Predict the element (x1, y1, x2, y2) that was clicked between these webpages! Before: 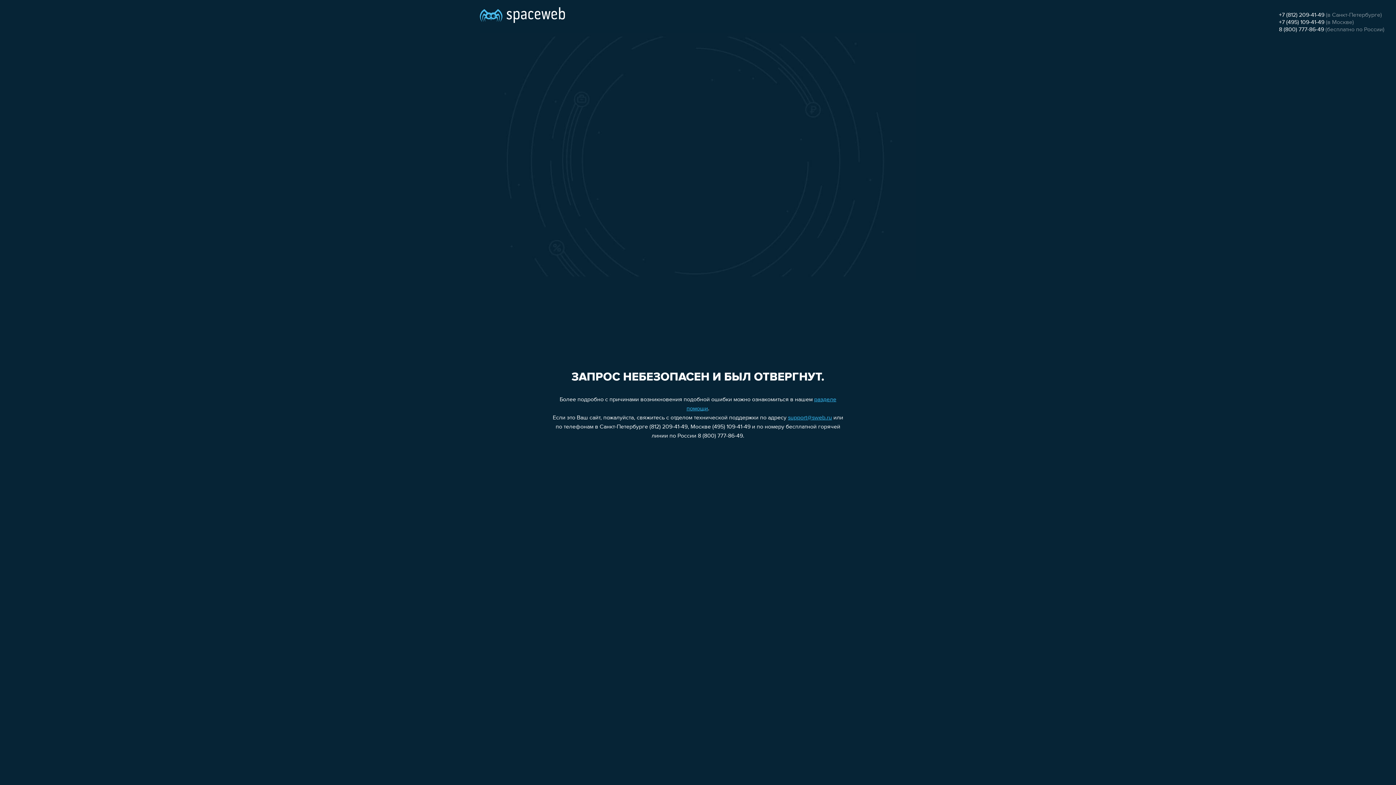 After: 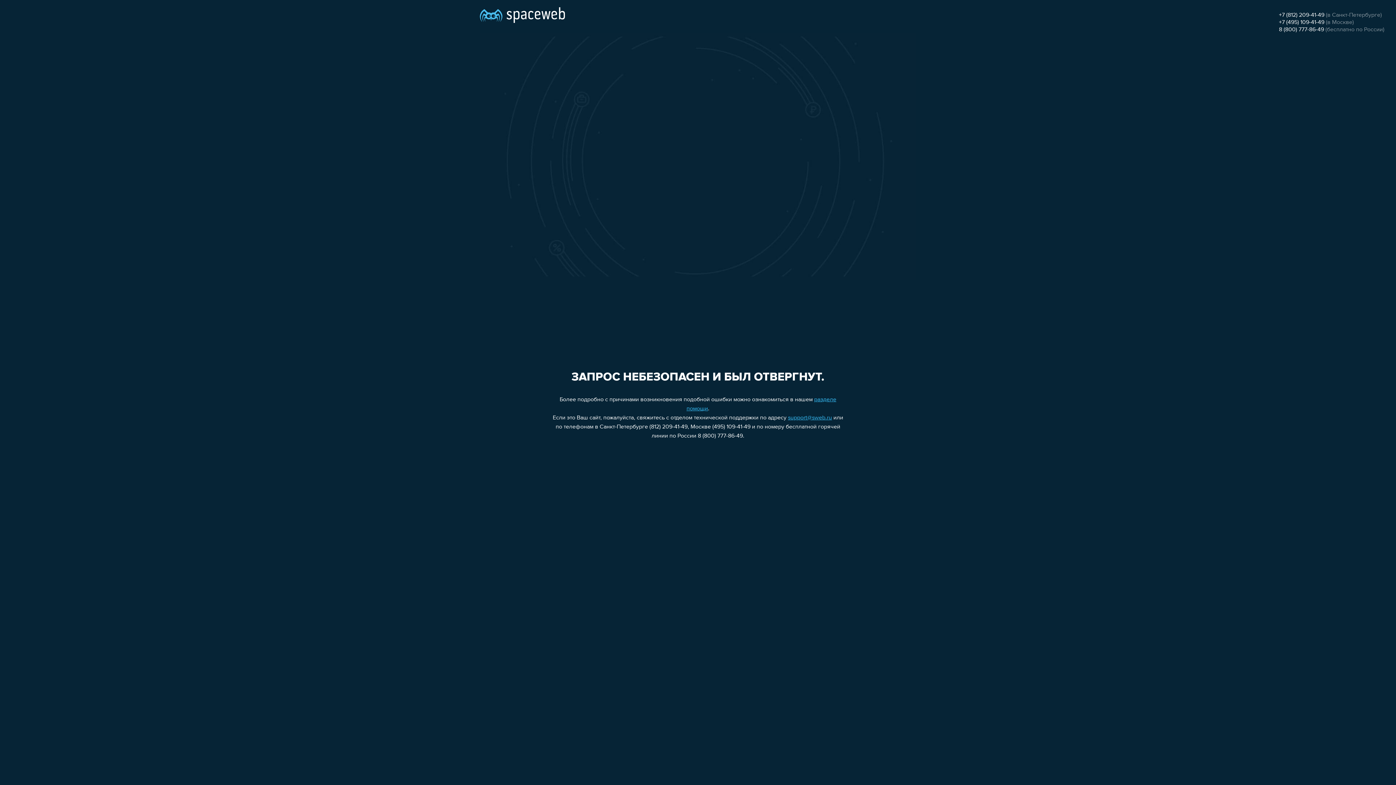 Action: bbox: (1279, 12, 1324, 18) label: +7 (812) 209-41-49